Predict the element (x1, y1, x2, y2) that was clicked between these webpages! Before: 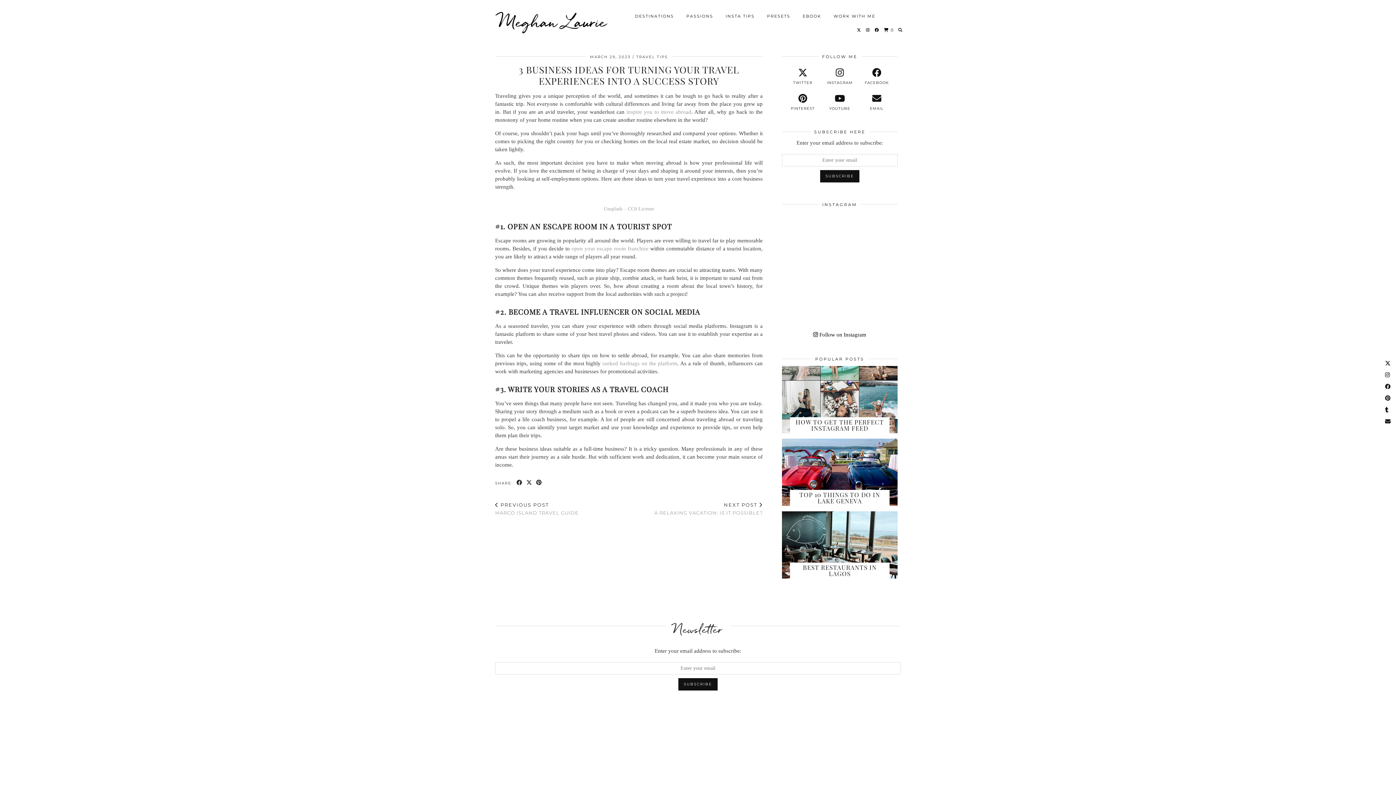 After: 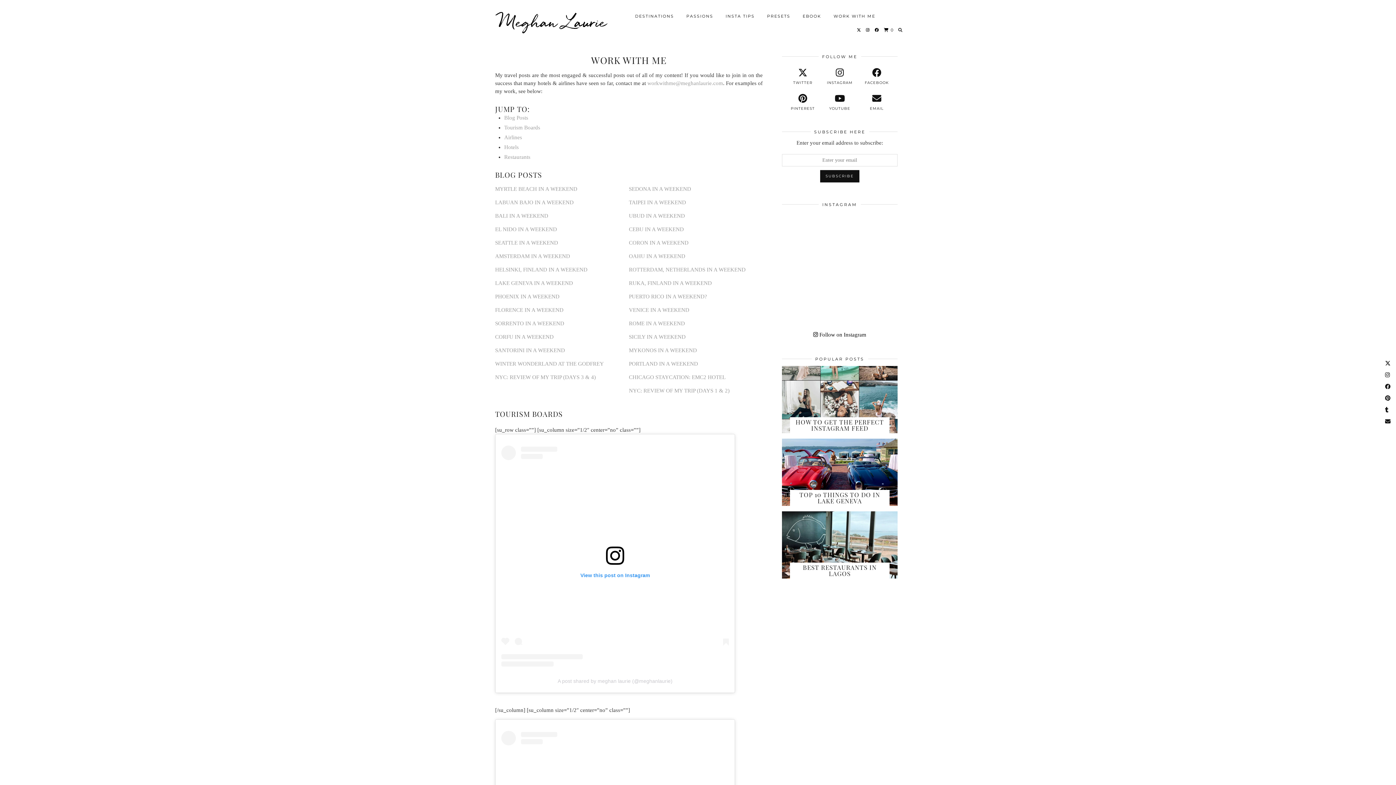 Action: bbox: (827, 9, 881, 23) label: WORK WITH ME